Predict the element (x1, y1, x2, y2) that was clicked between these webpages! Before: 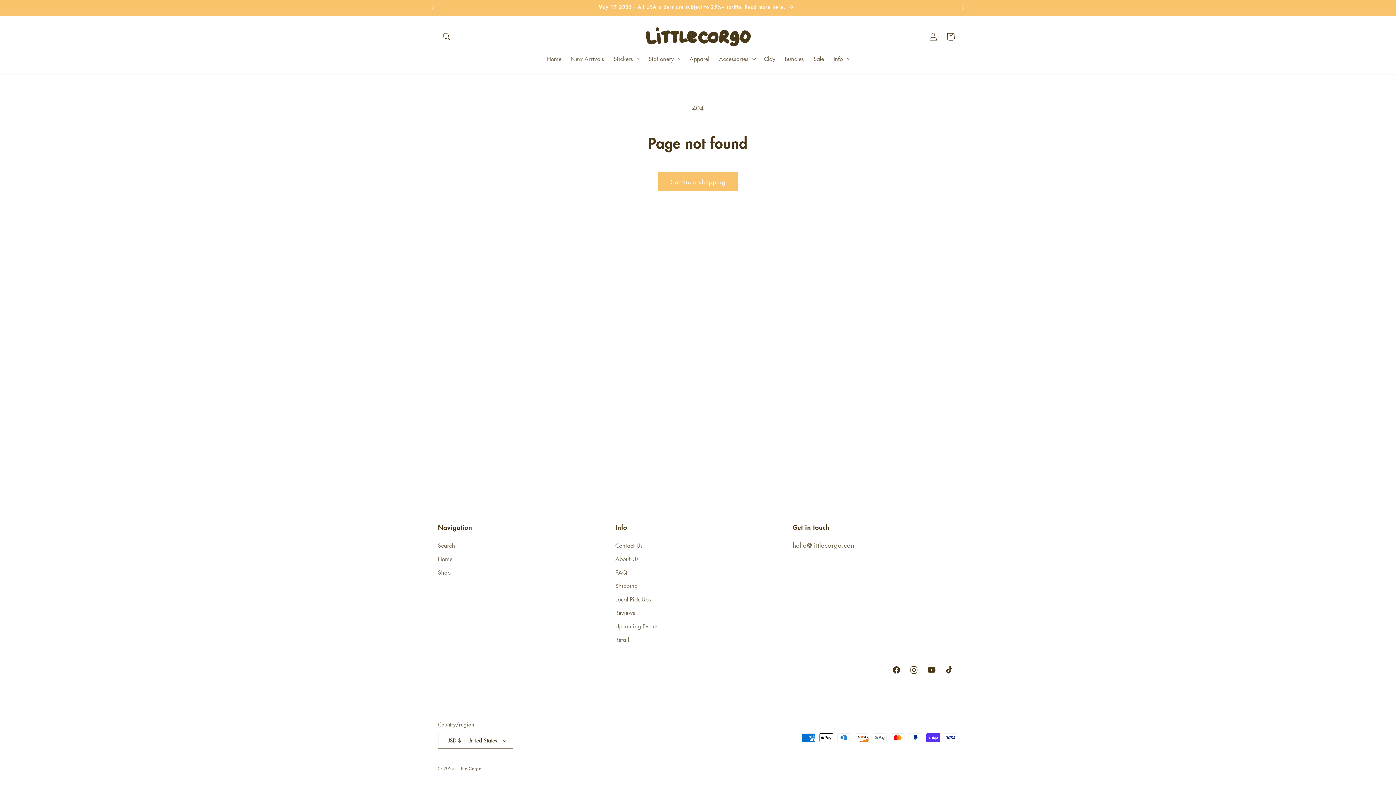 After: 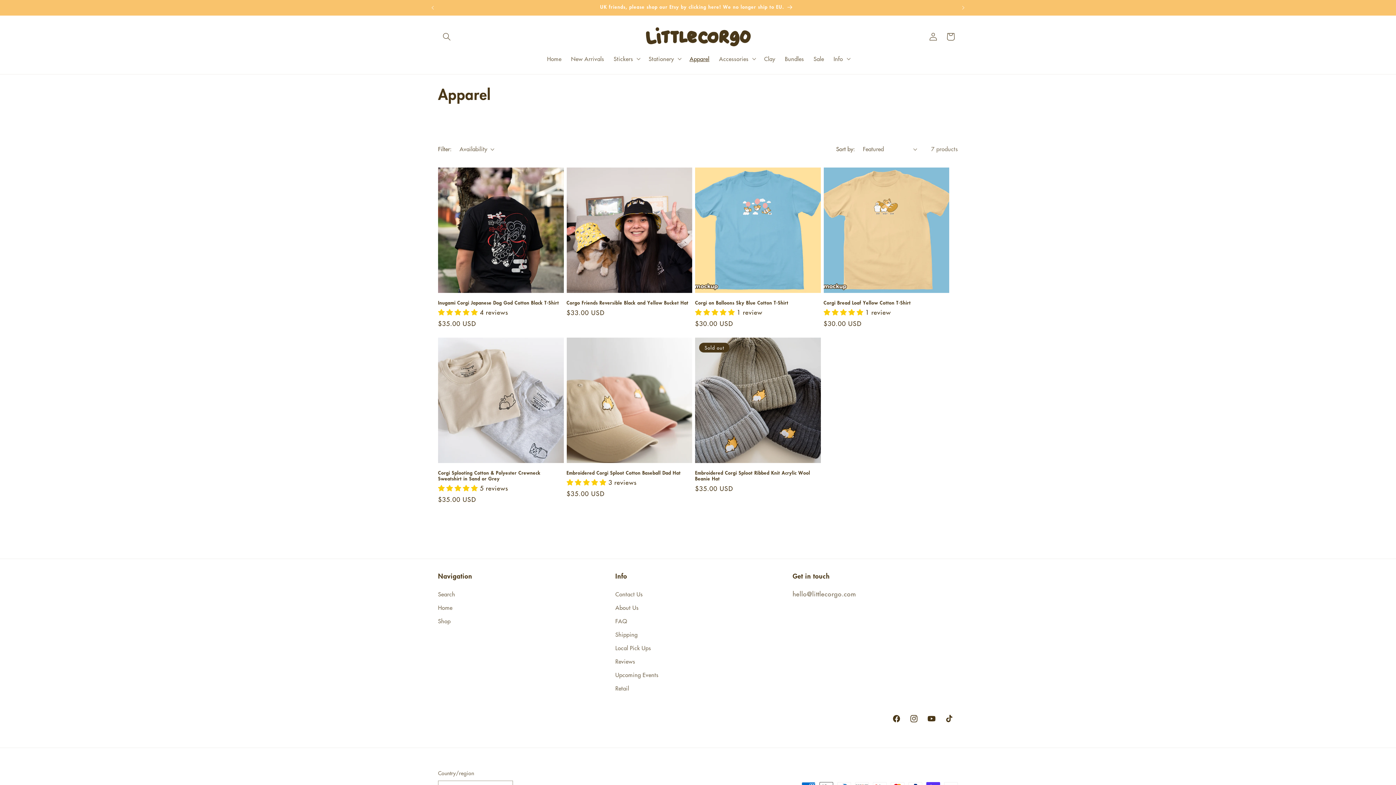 Action: bbox: (684, 50, 714, 67) label: Apparel